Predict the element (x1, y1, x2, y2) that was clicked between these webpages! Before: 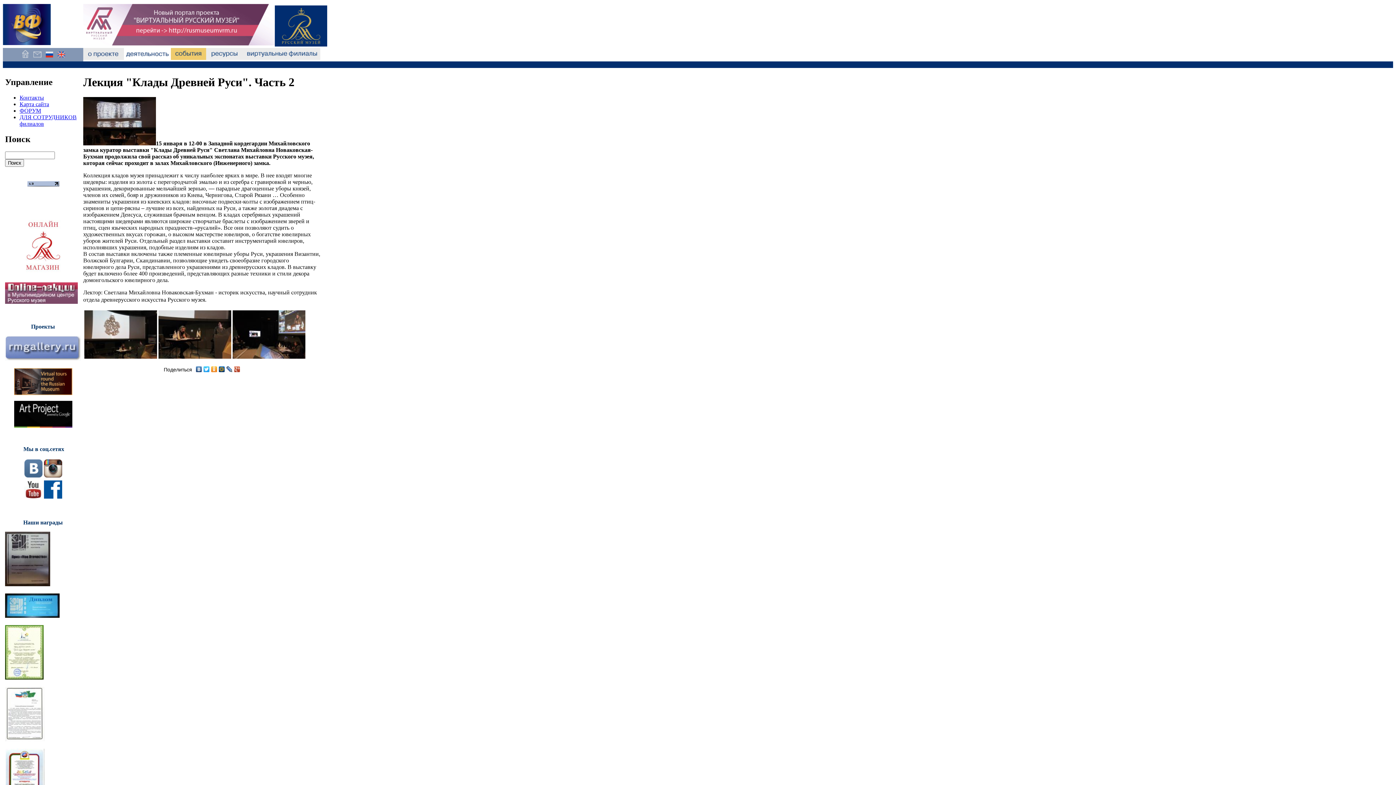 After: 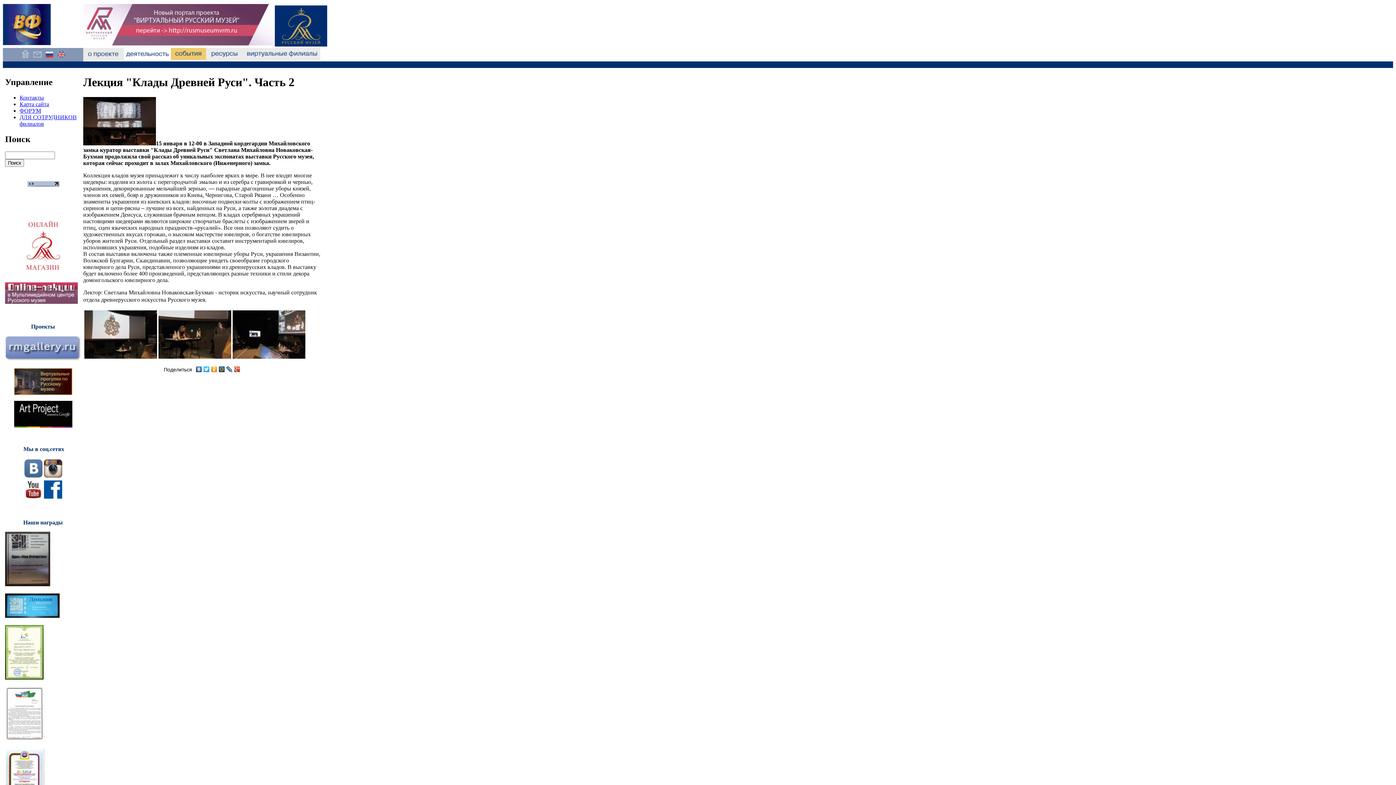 Action: bbox: (158, 353, 231, 359)